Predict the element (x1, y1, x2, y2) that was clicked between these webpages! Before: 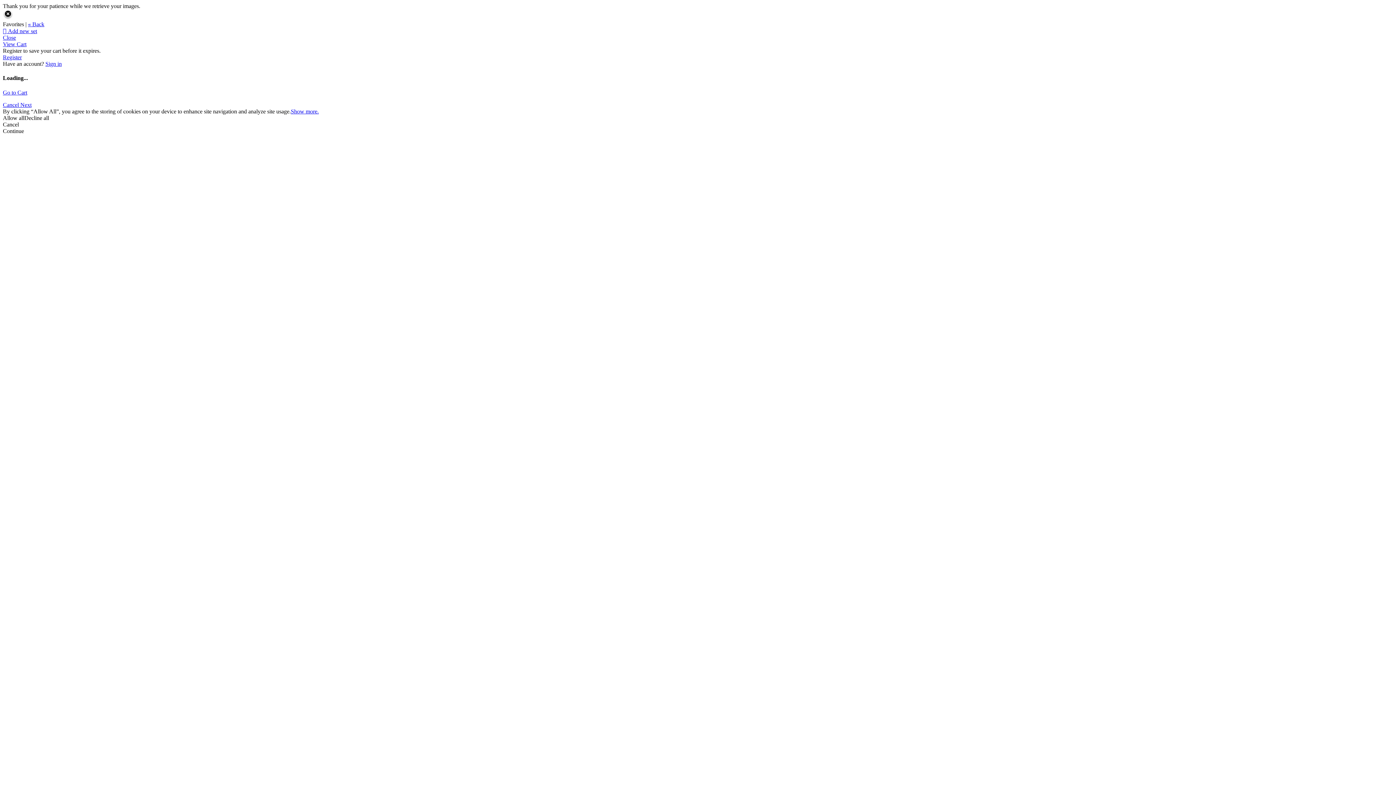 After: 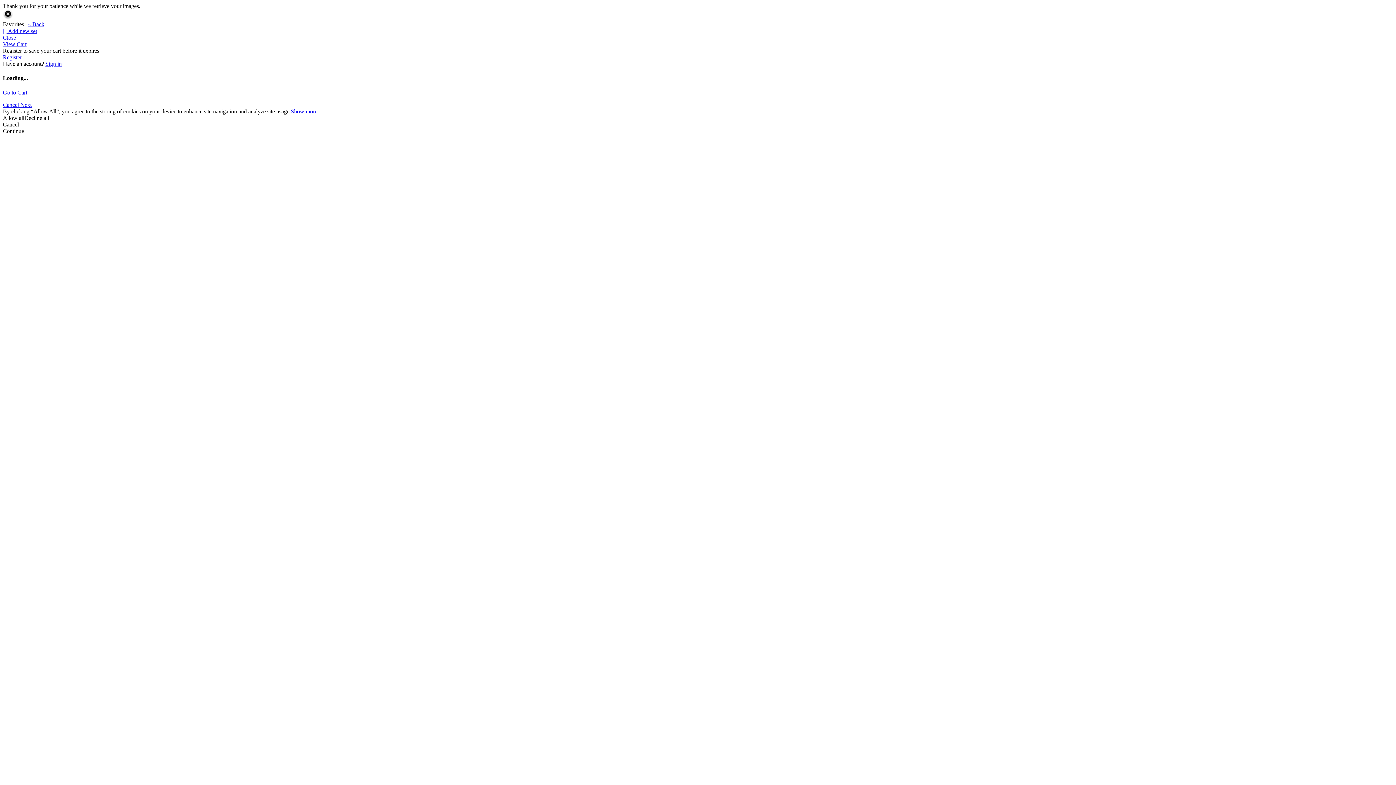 Action: label: Decline all bbox: (24, 114, 49, 120)